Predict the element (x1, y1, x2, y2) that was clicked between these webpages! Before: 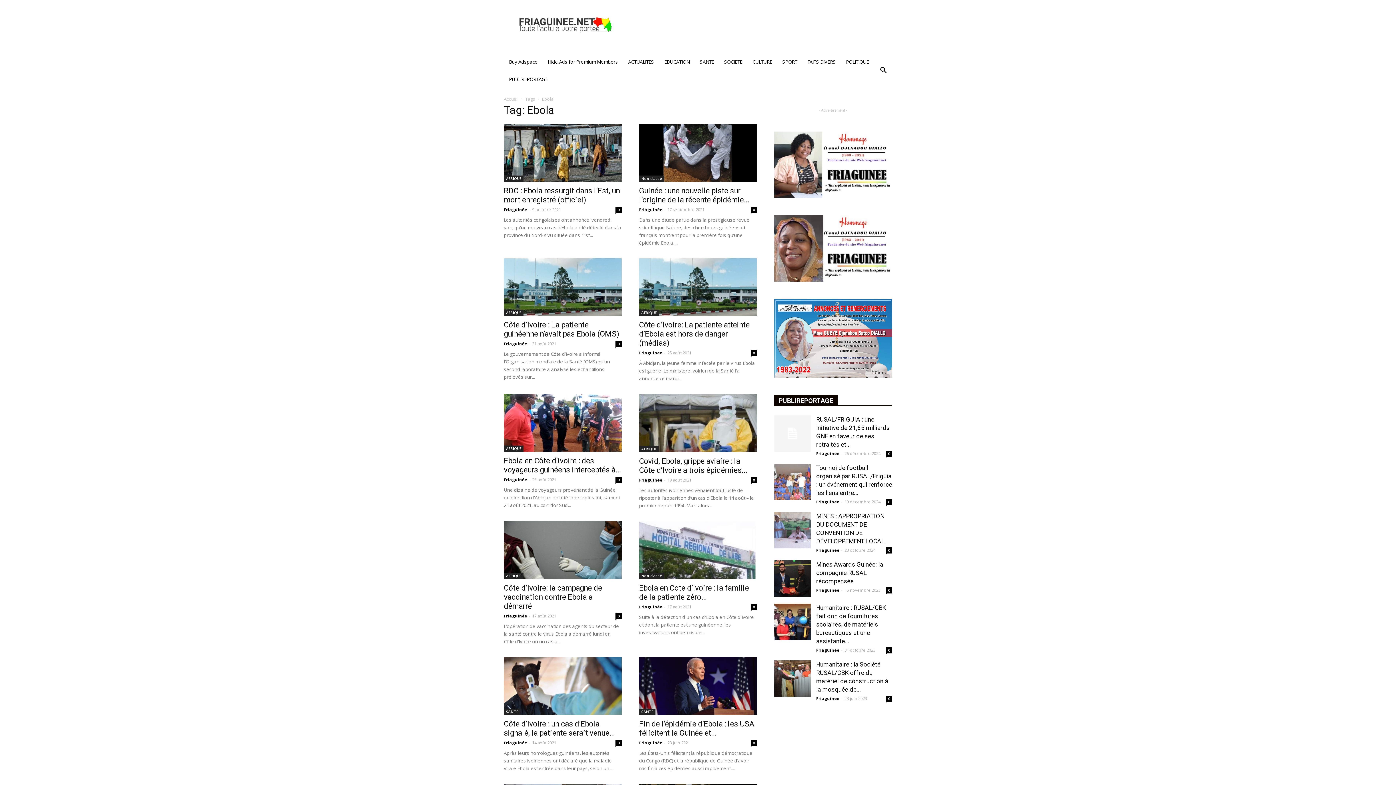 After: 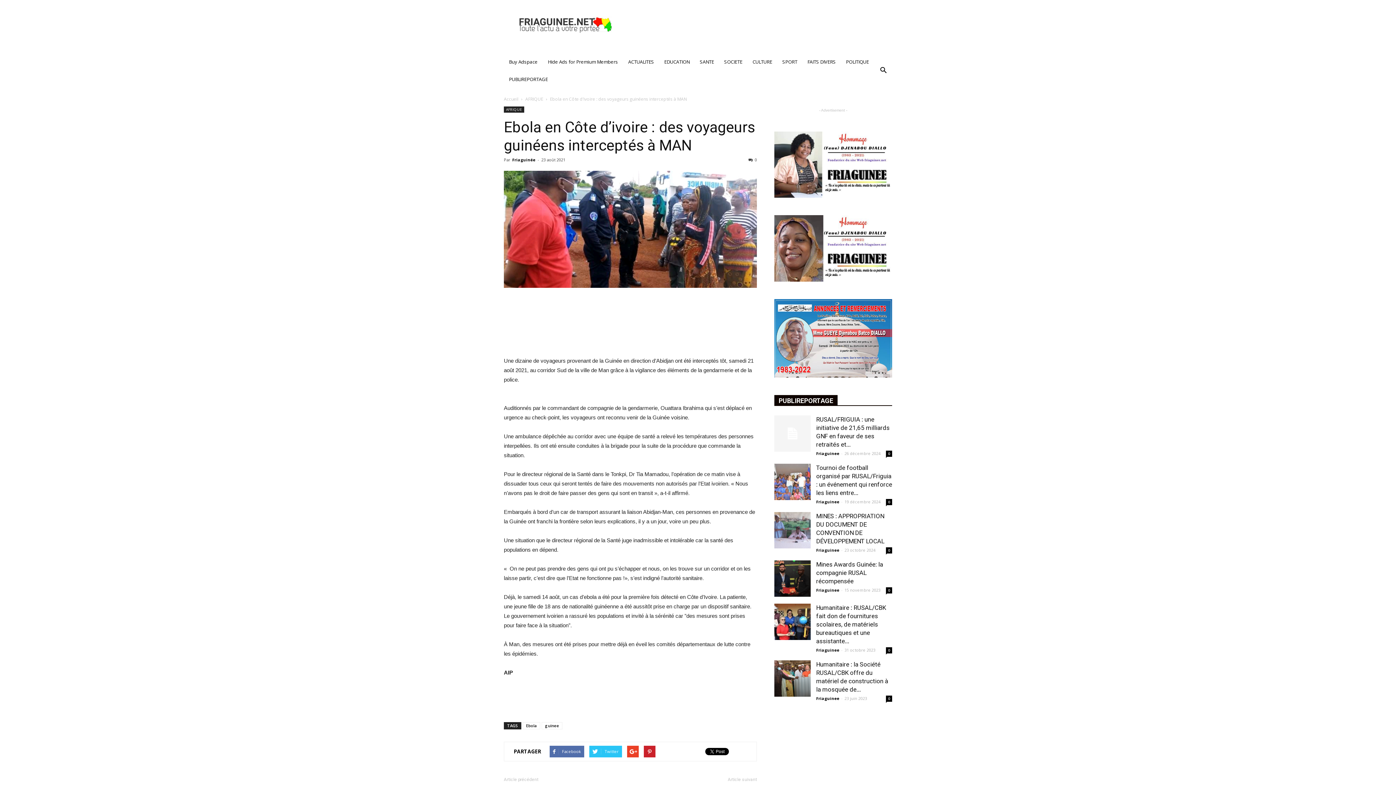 Action: bbox: (504, 394, 621, 451)